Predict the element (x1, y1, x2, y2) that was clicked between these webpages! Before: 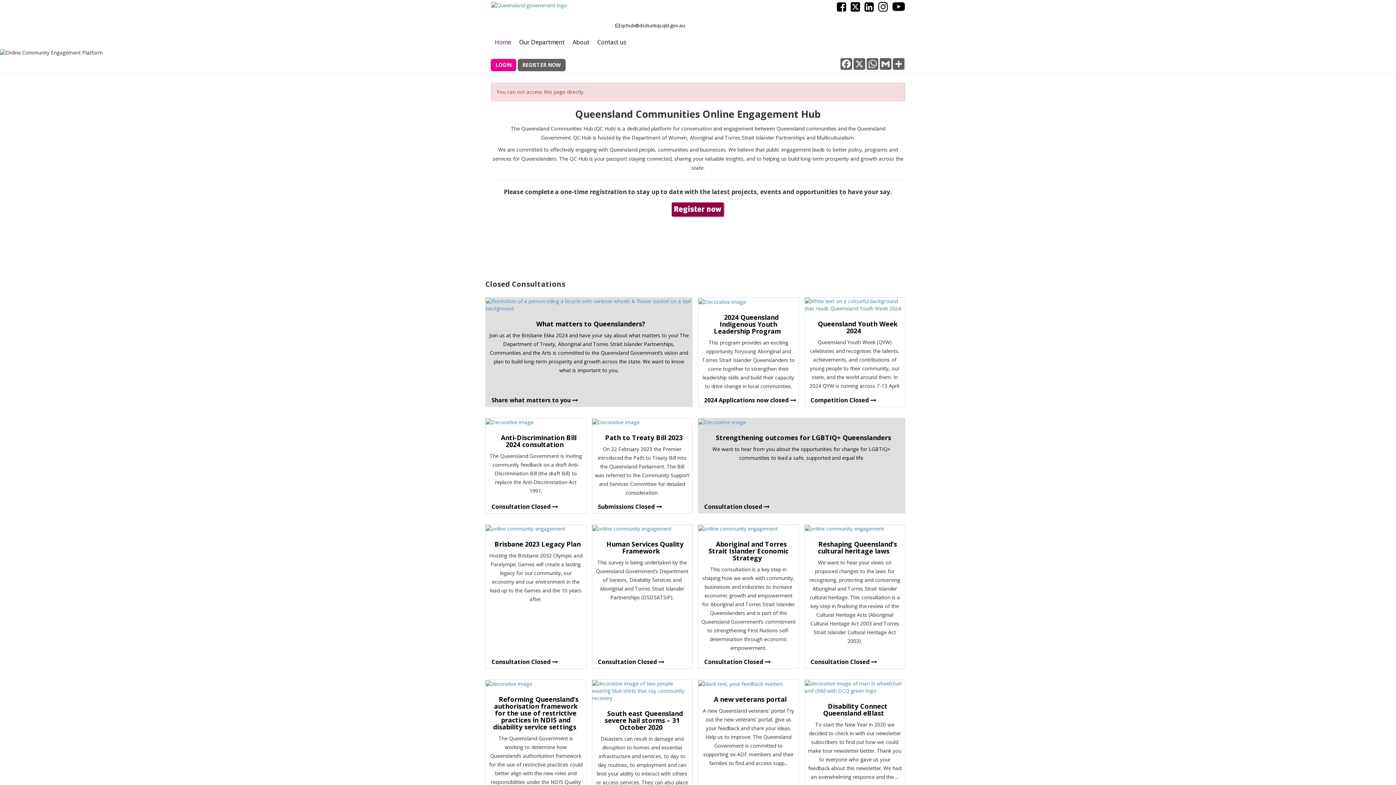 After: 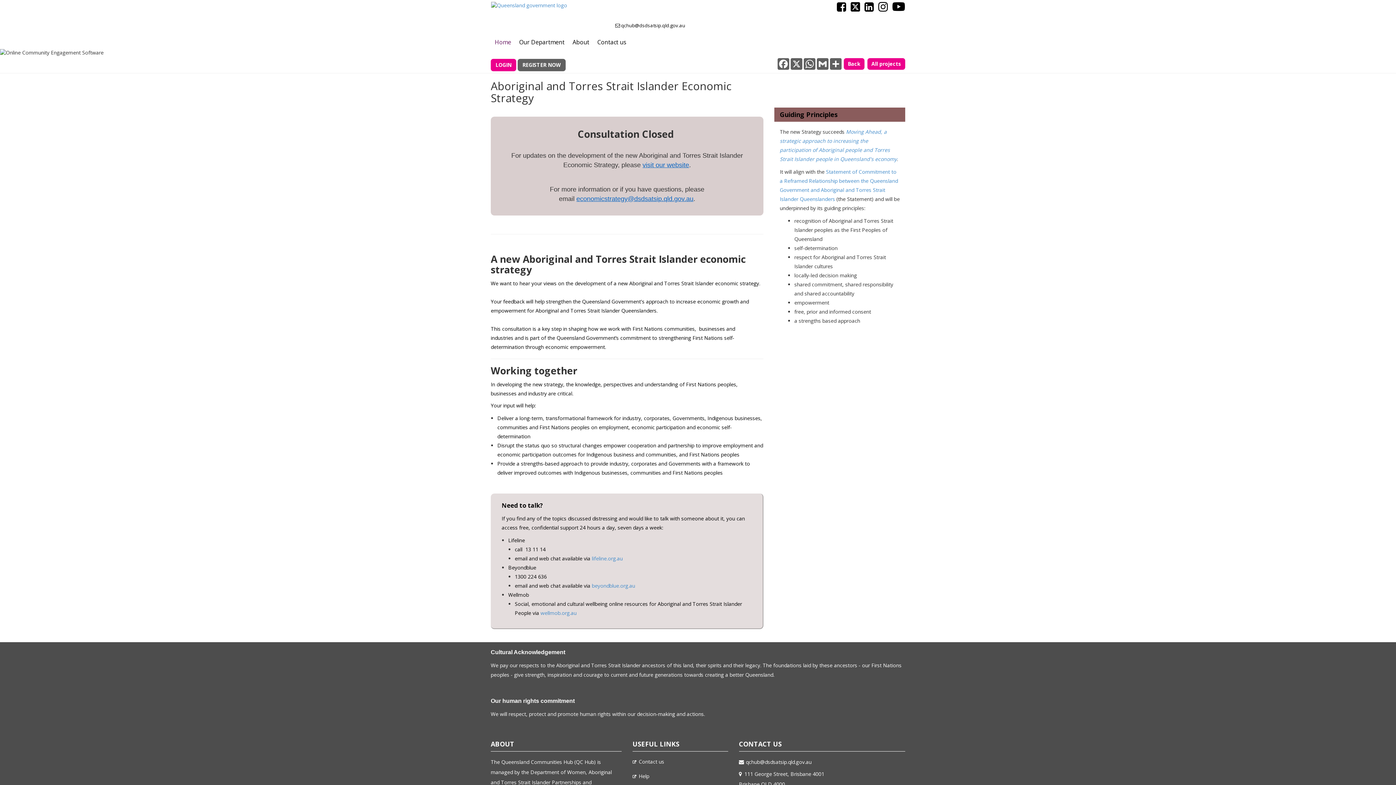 Action: bbox: (702, 655, 773, 668) label: Consultation Closed 